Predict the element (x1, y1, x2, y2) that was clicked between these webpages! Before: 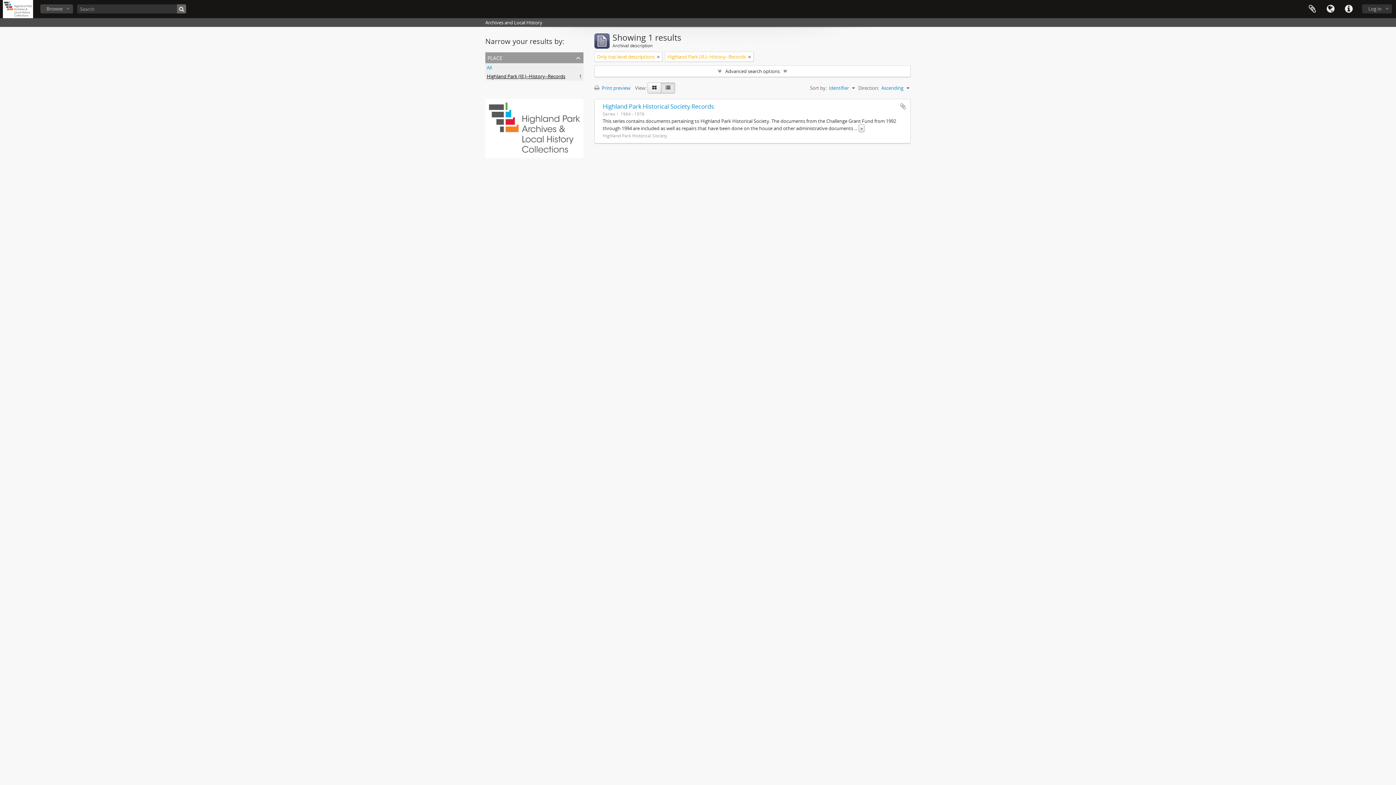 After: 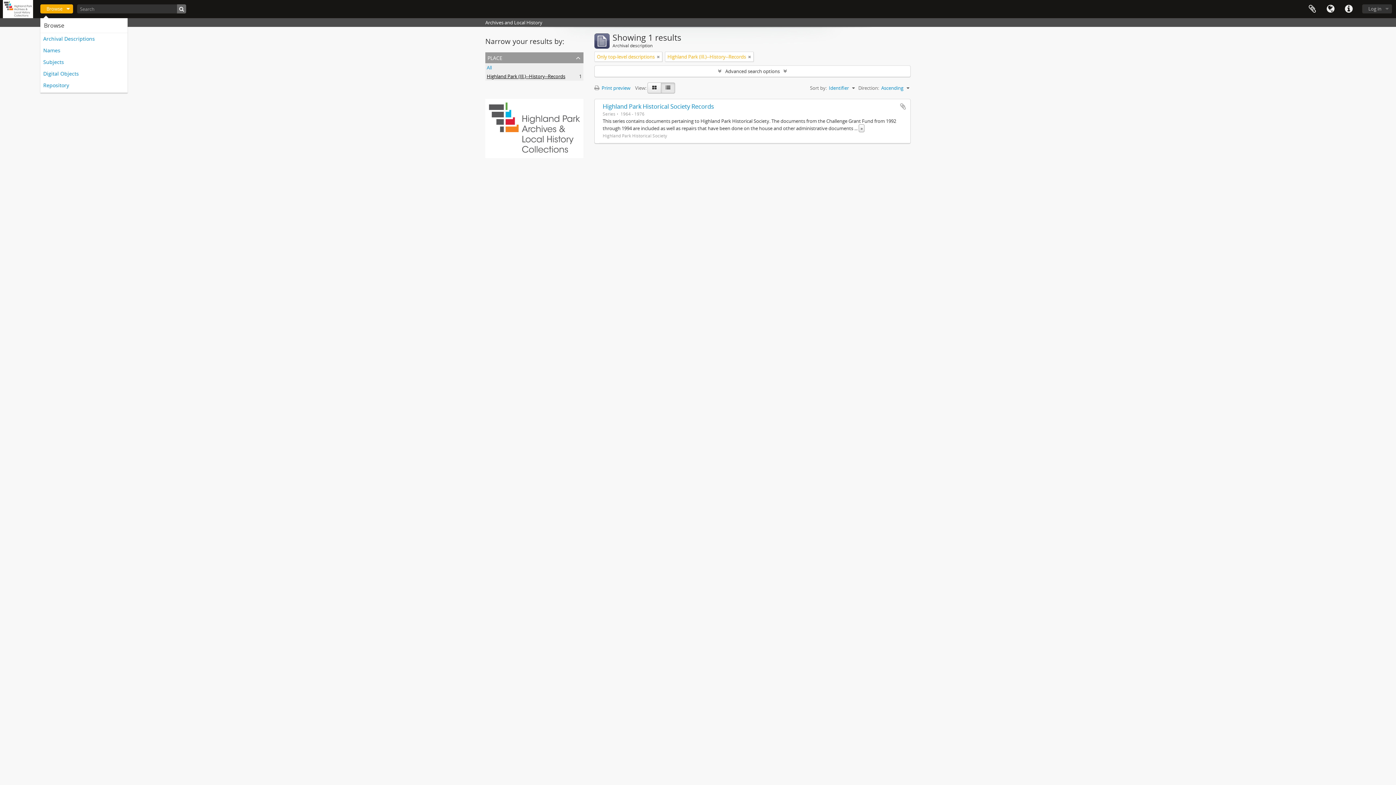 Action: bbox: (40, 4, 73, 13) label: Browse